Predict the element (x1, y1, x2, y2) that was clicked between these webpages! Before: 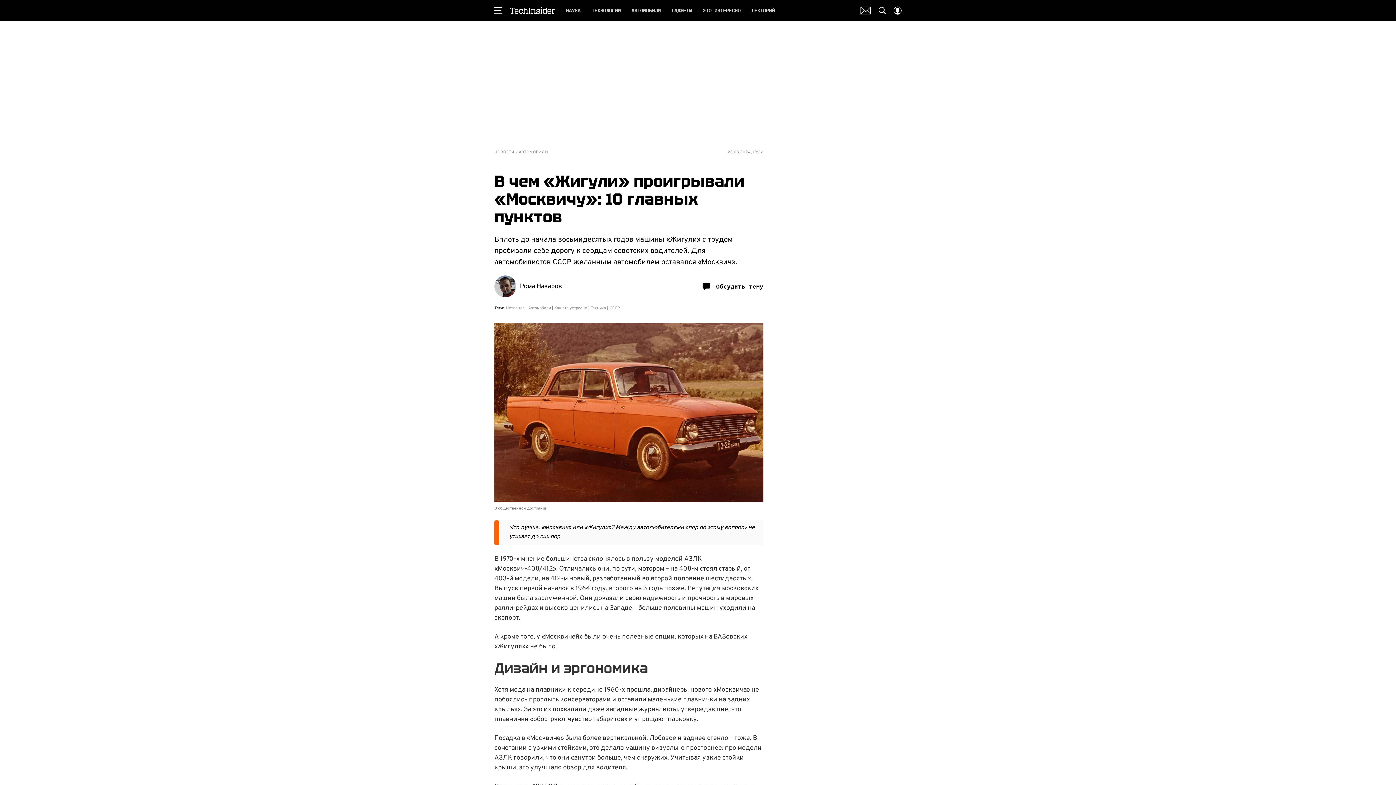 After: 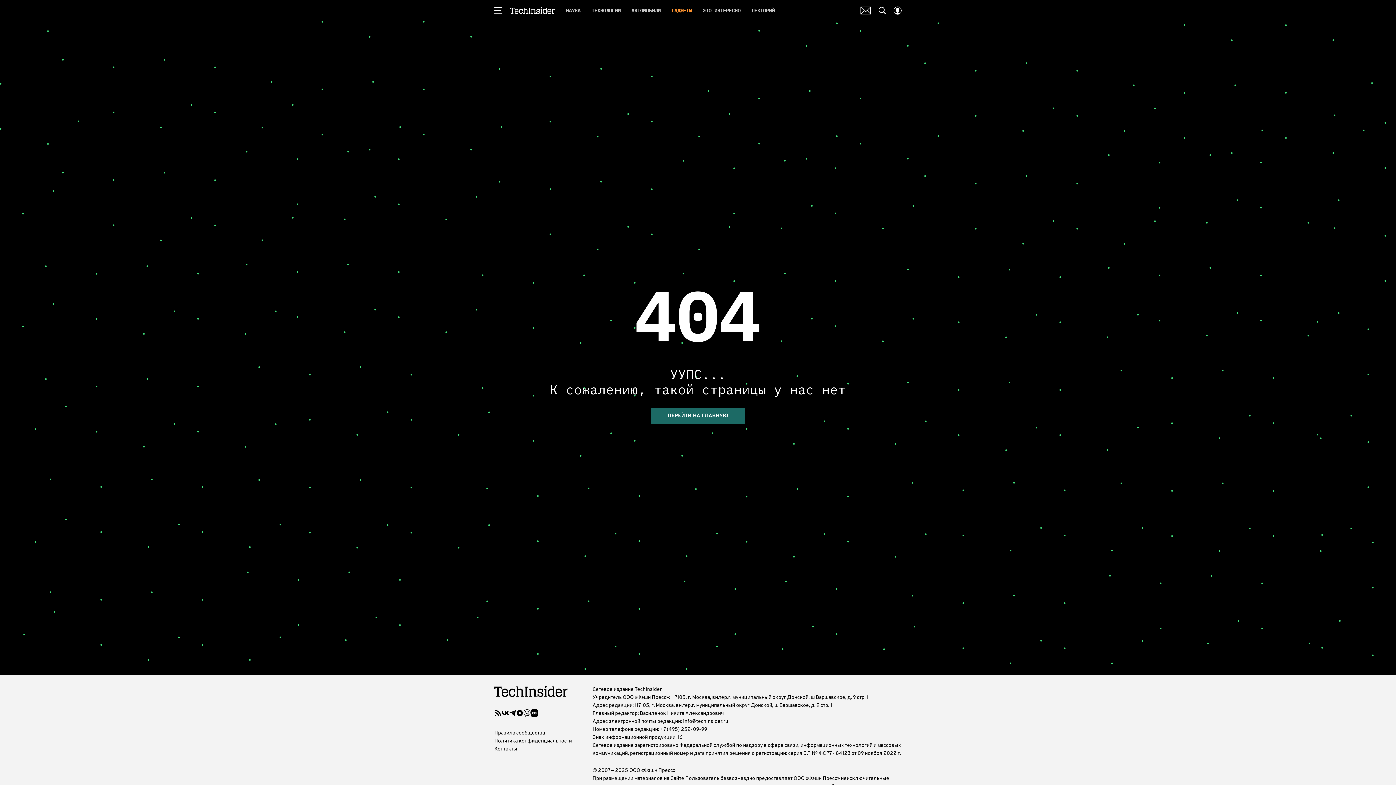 Action: label: ГАДЖЕТЫ bbox: (671, 5, 692, 15)